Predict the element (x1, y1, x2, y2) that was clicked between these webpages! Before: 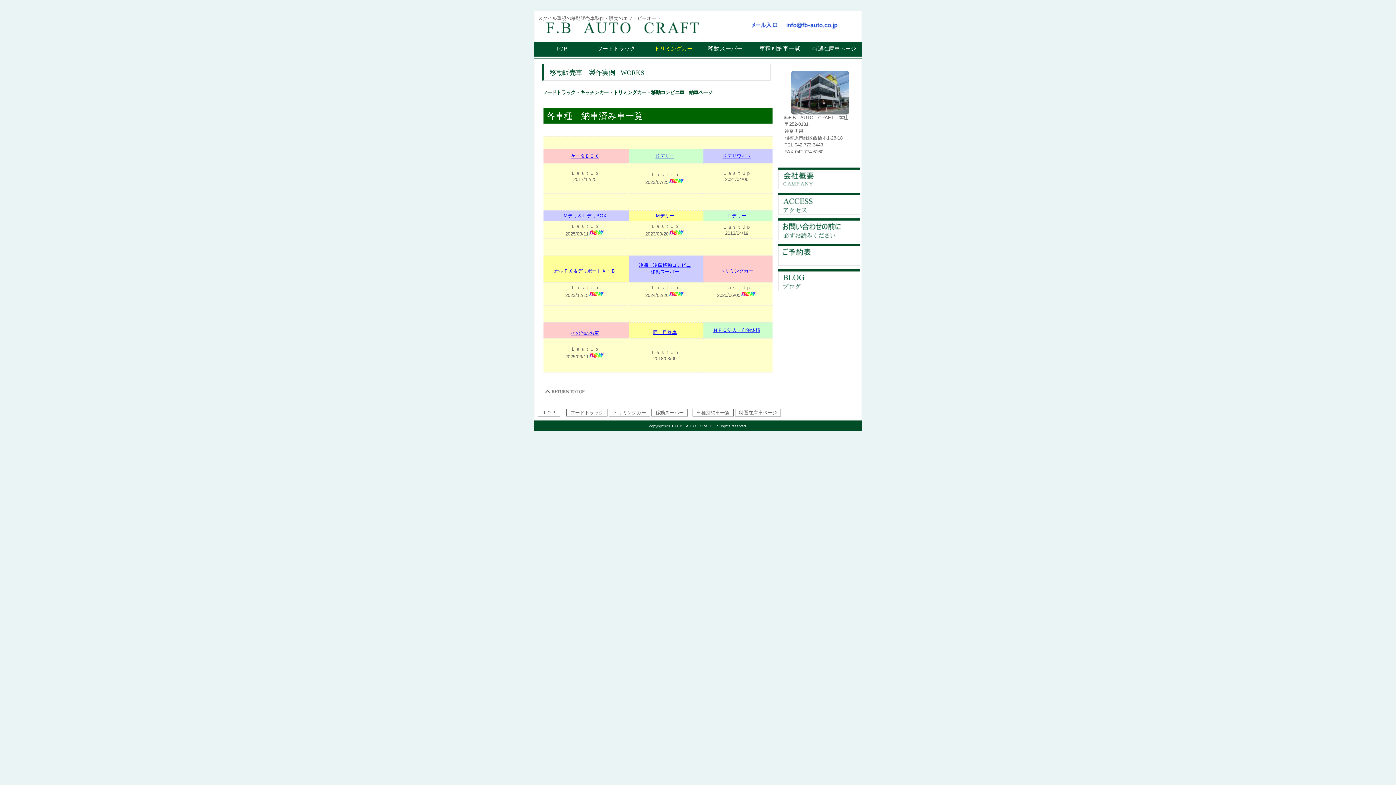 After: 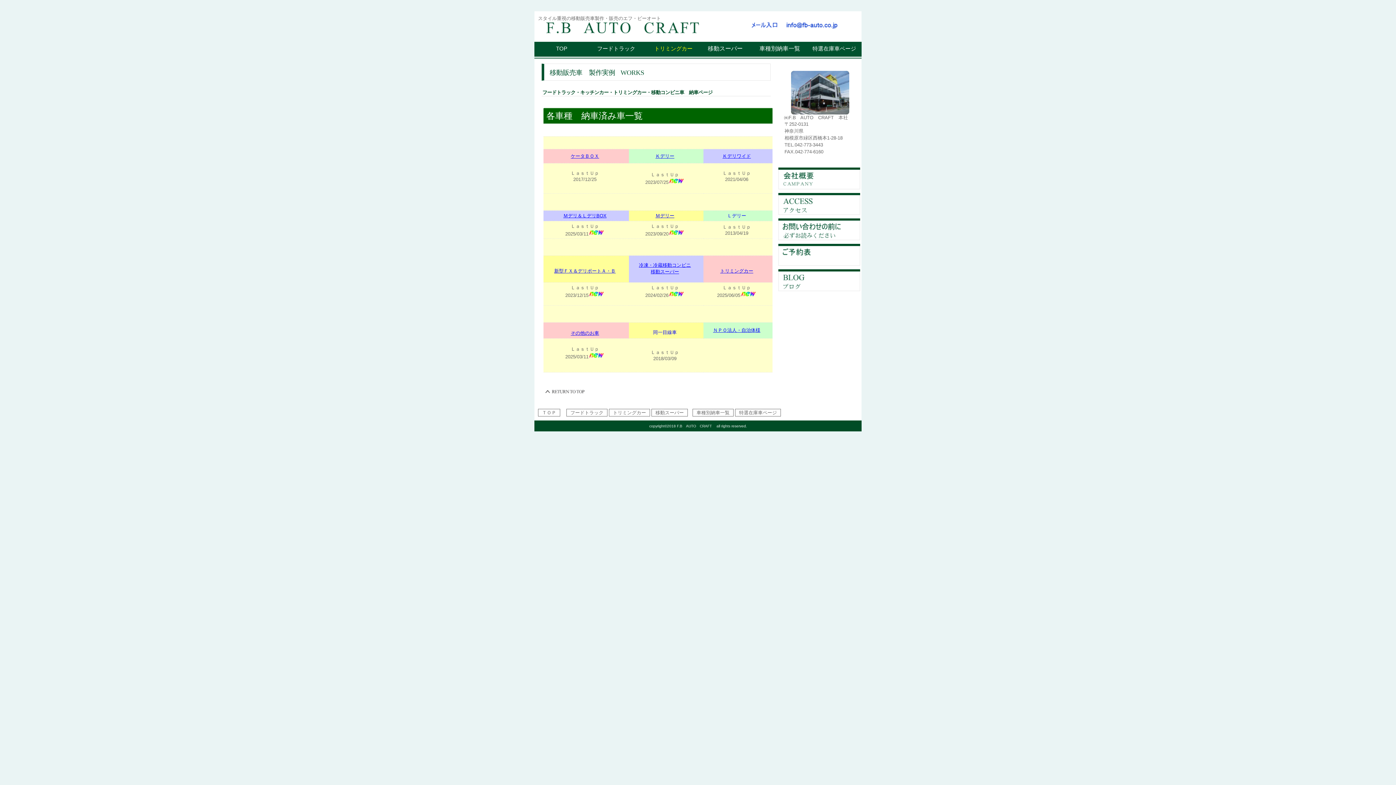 Action: label: 同一目線車 bbox: (653, 330, 676, 334)